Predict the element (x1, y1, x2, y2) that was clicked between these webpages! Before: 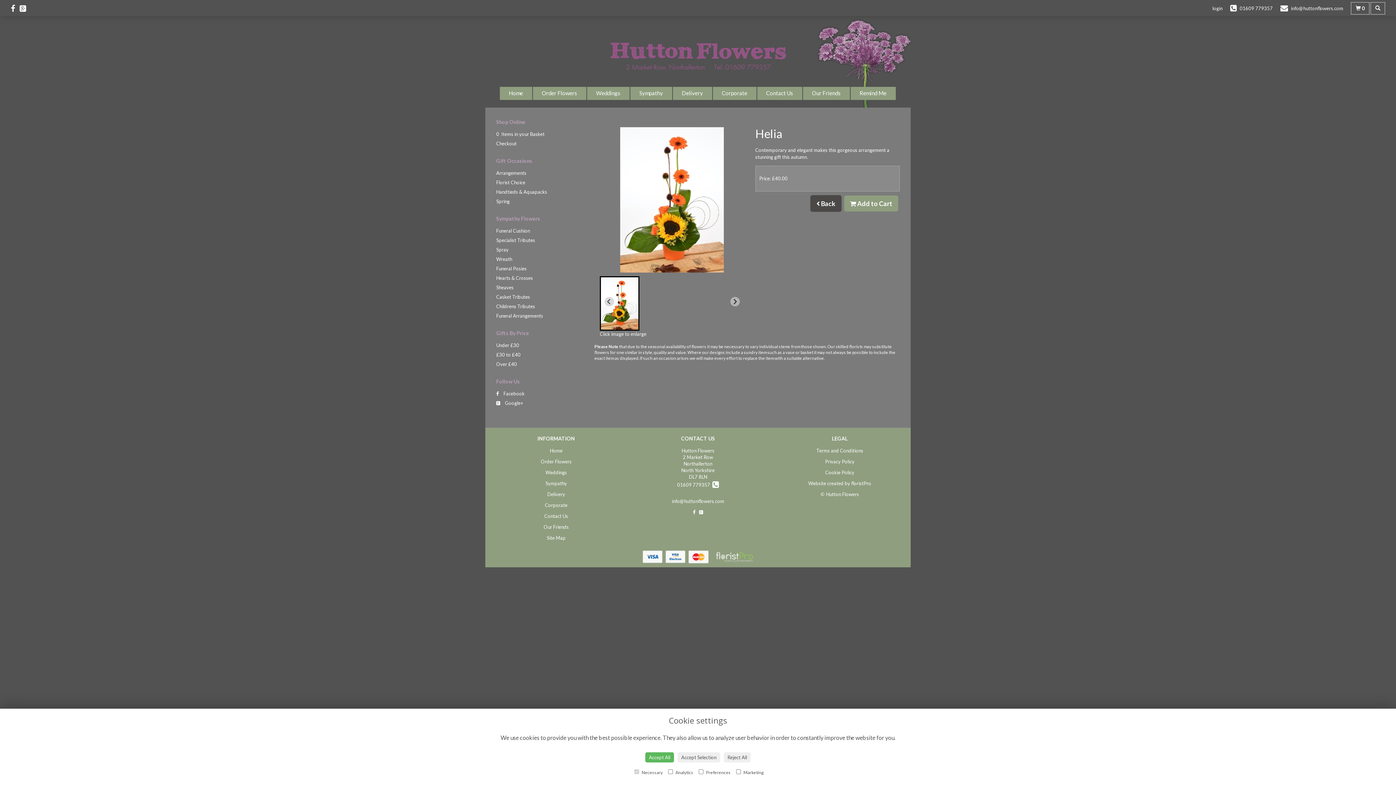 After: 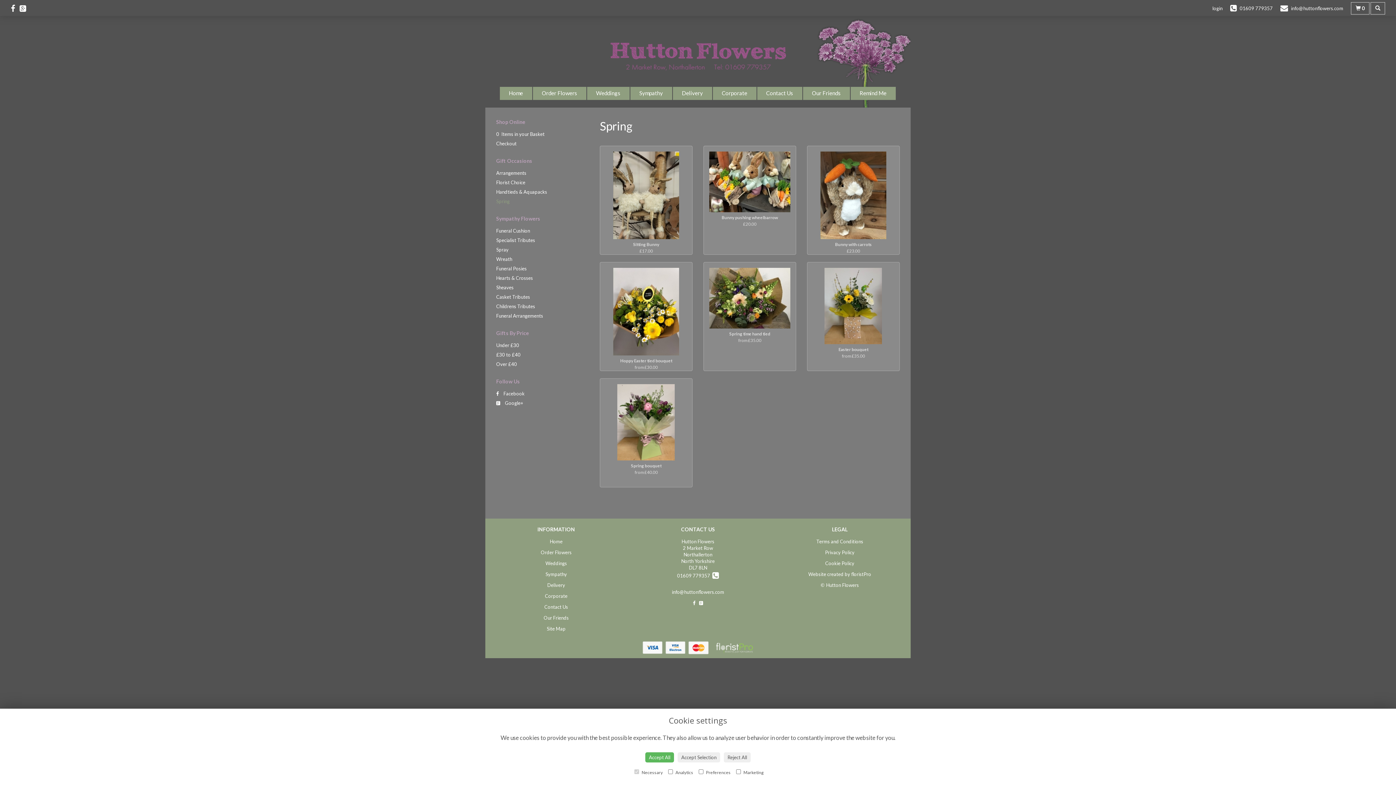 Action: label: Spring bbox: (496, 198, 509, 204)